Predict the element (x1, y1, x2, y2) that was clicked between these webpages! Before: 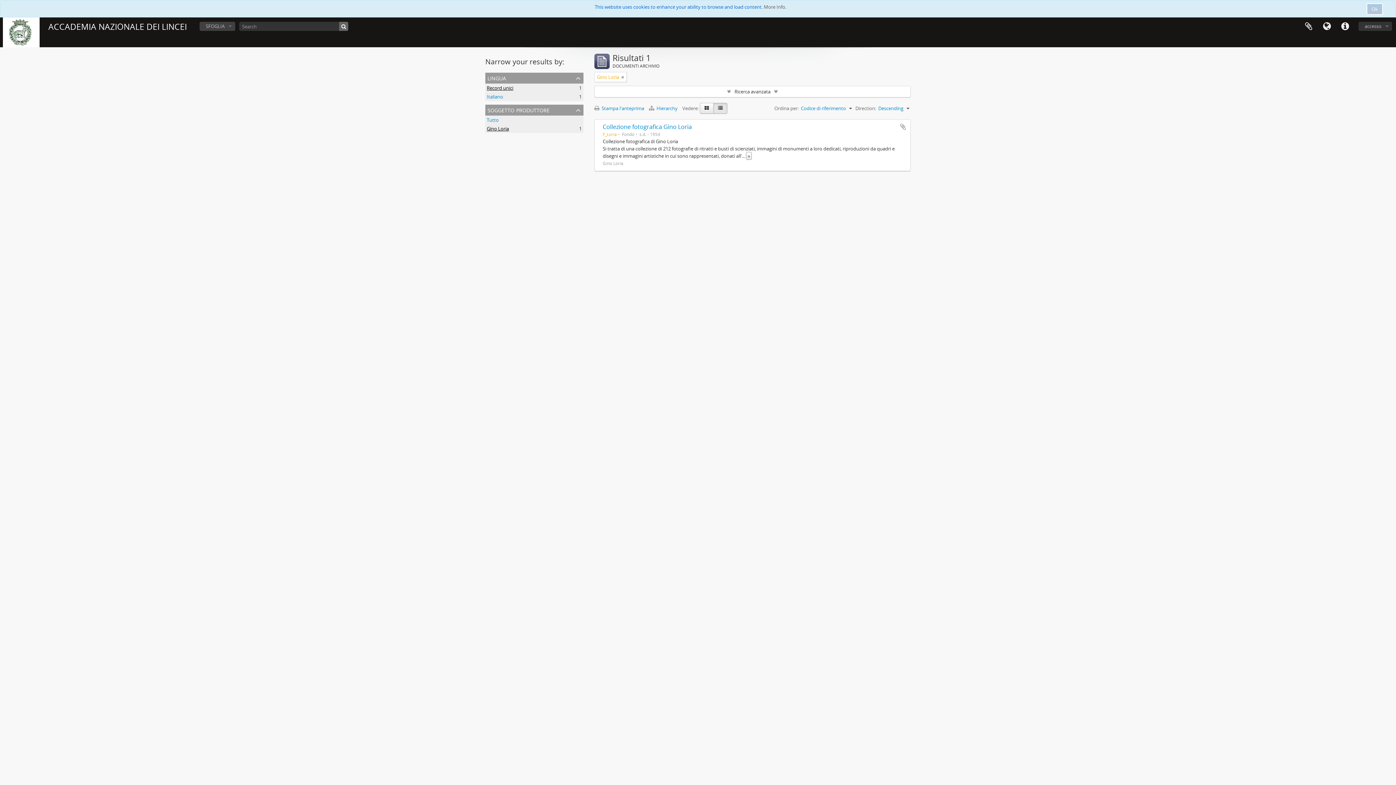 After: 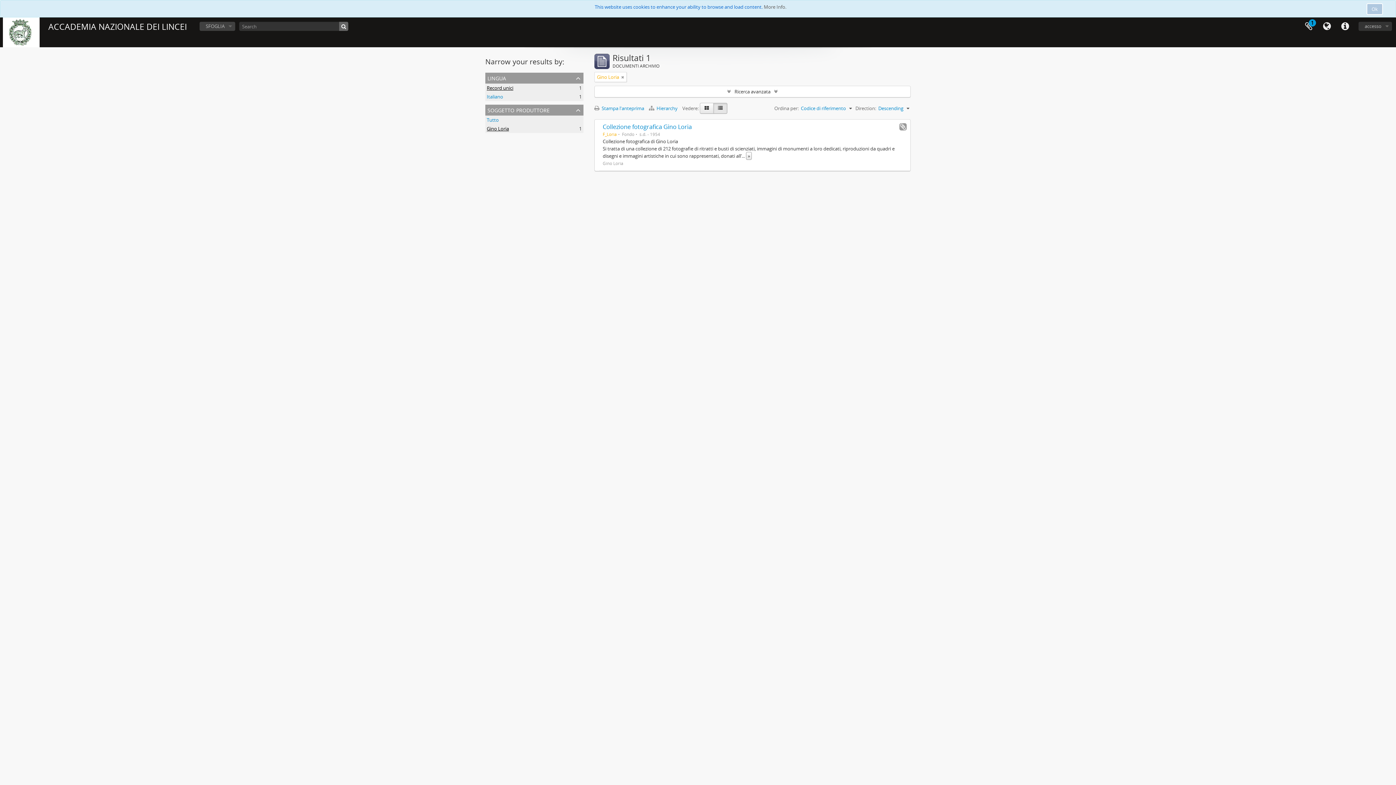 Action: bbox: (899, 123, 906, 130) label: Aggiungi all'area di lavoro